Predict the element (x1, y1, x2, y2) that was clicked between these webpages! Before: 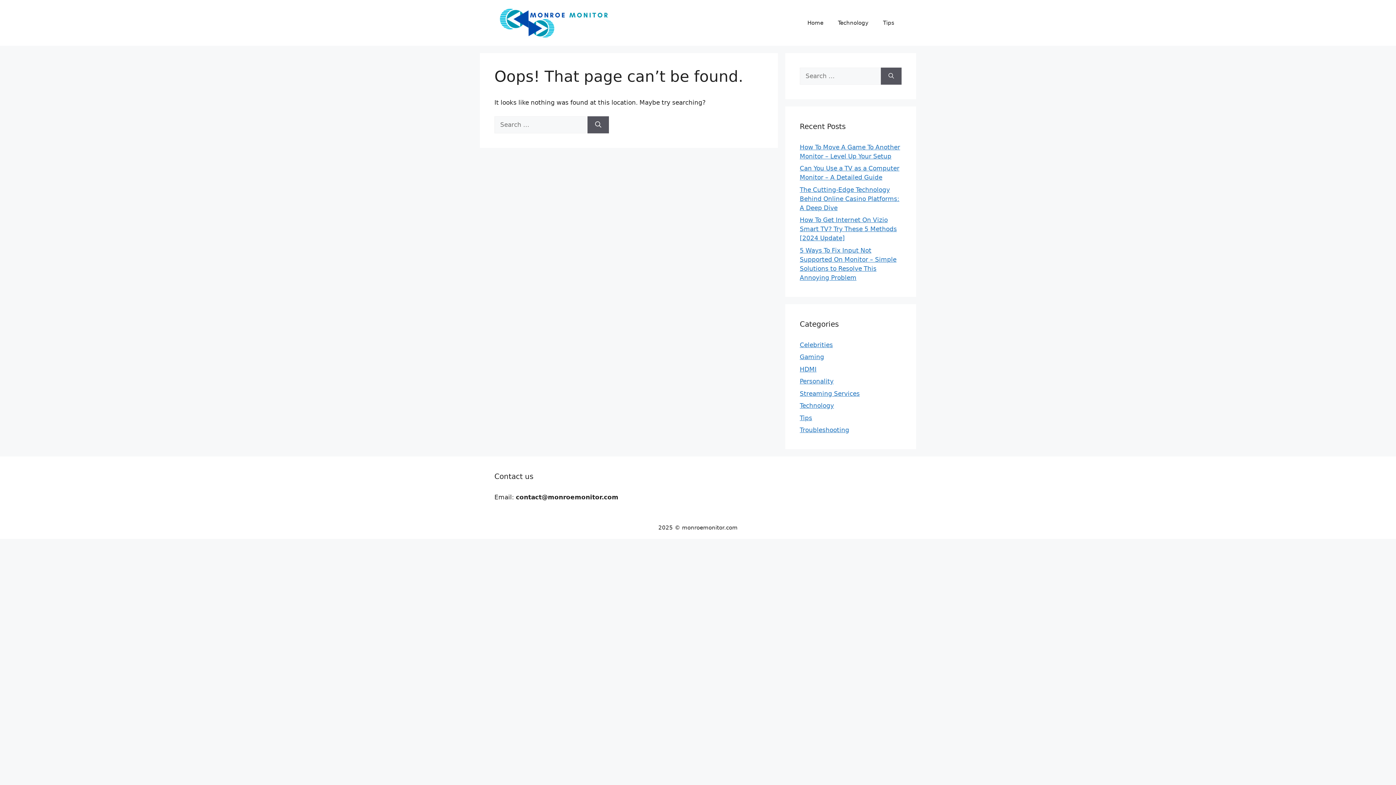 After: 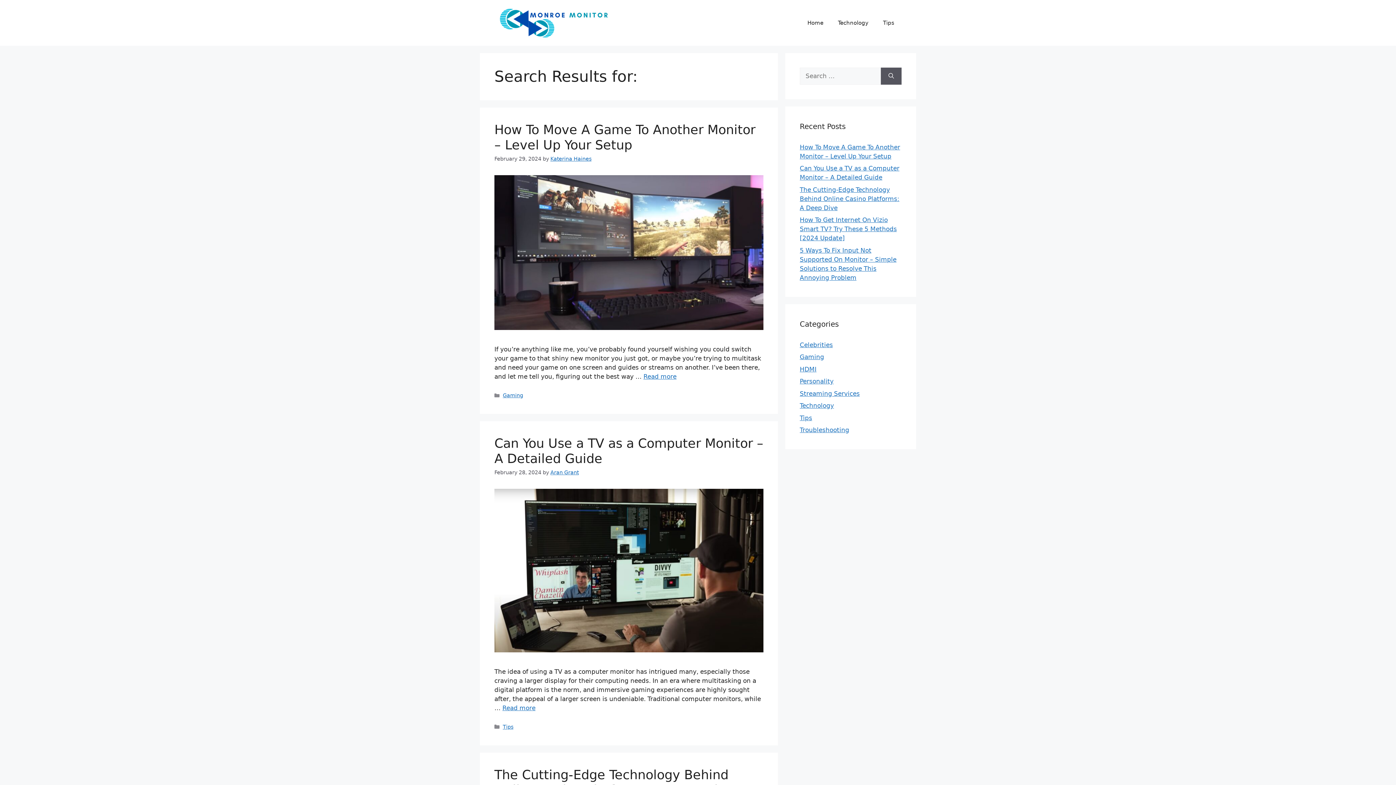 Action: label: Search bbox: (587, 116, 609, 133)